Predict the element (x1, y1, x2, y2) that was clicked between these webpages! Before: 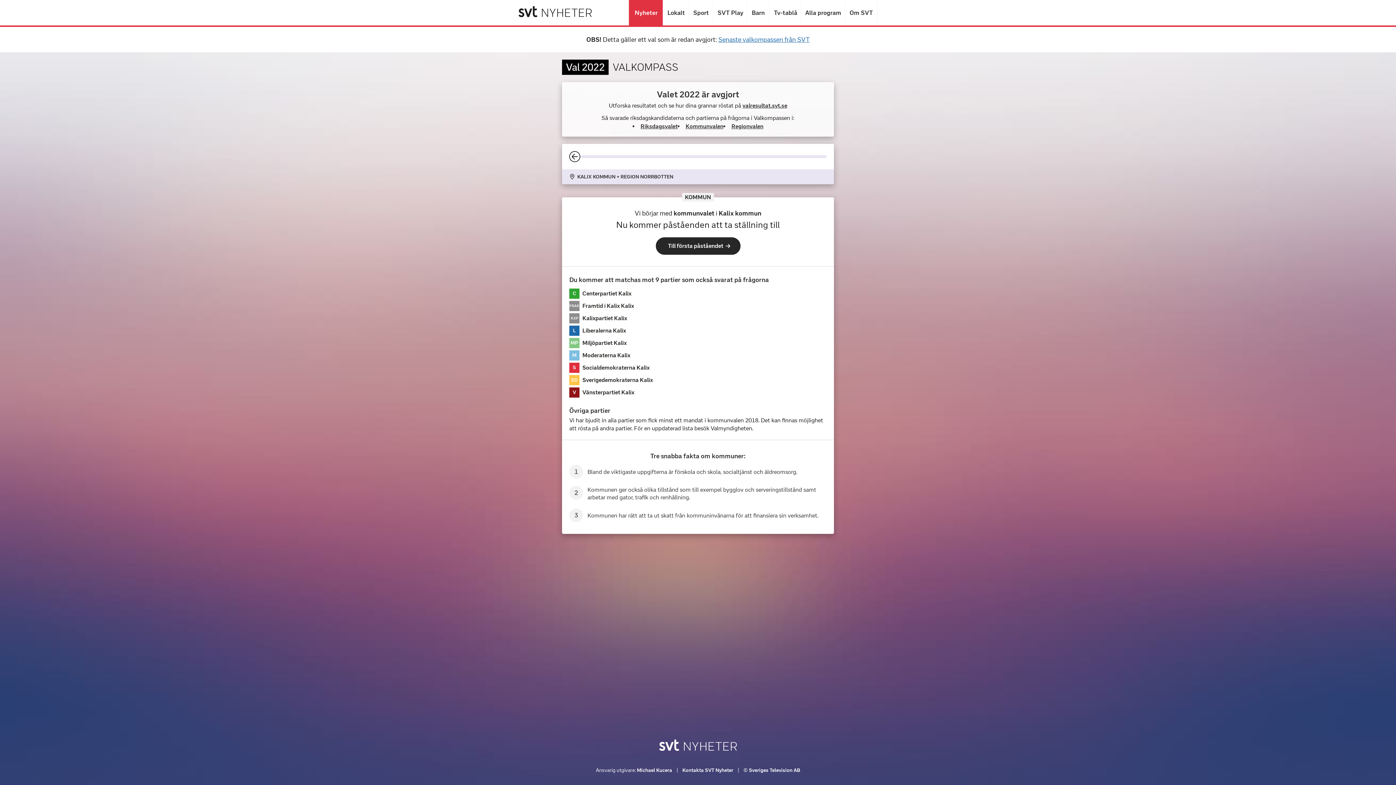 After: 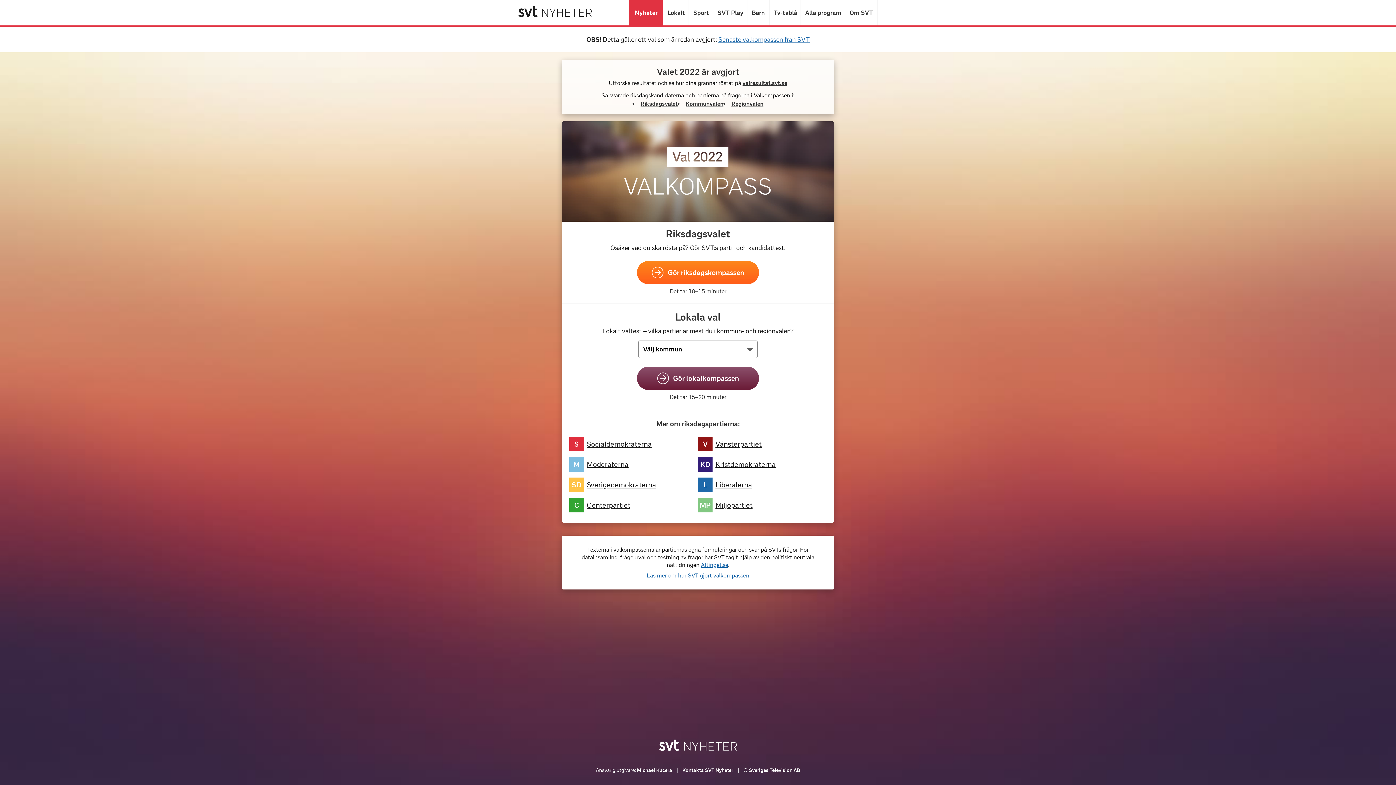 Action: bbox: (569, 151, 580, 162)